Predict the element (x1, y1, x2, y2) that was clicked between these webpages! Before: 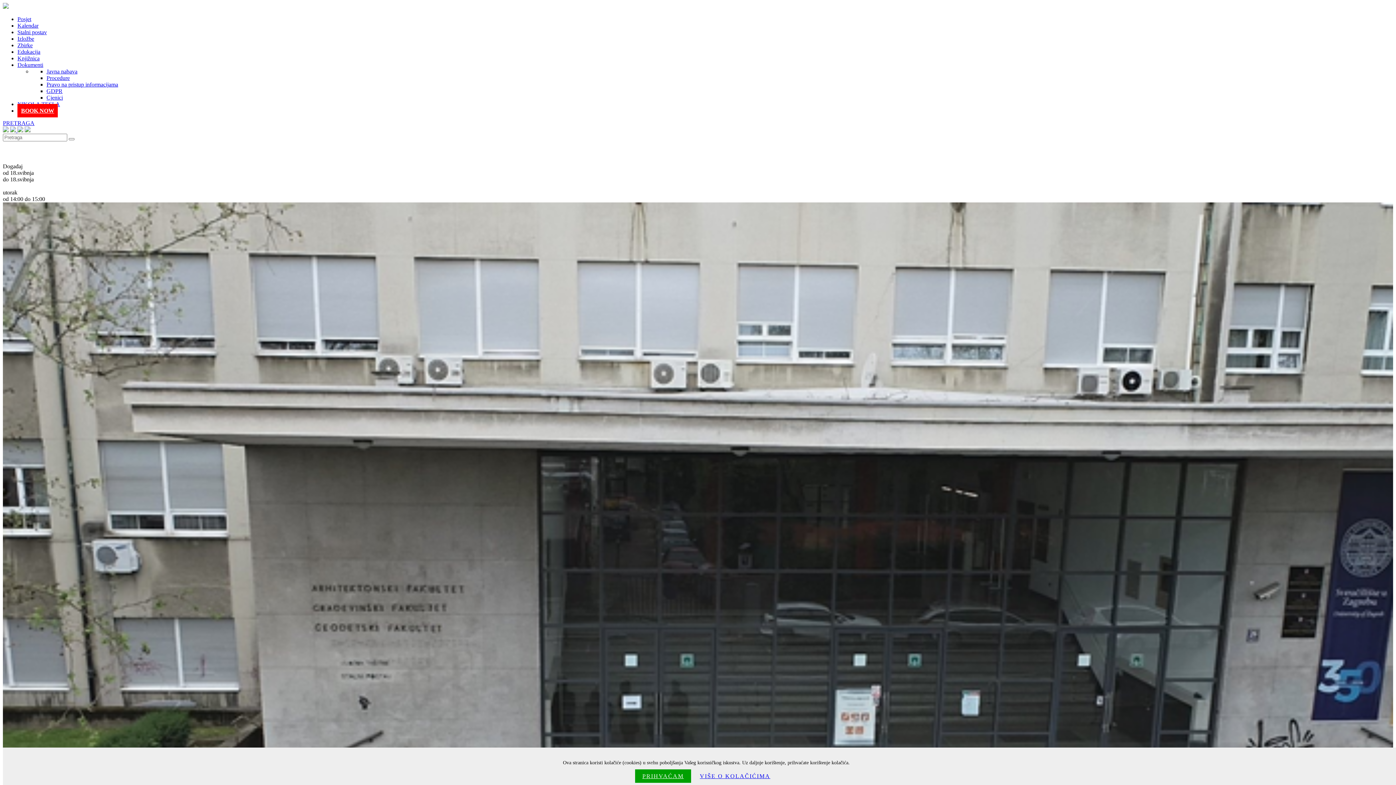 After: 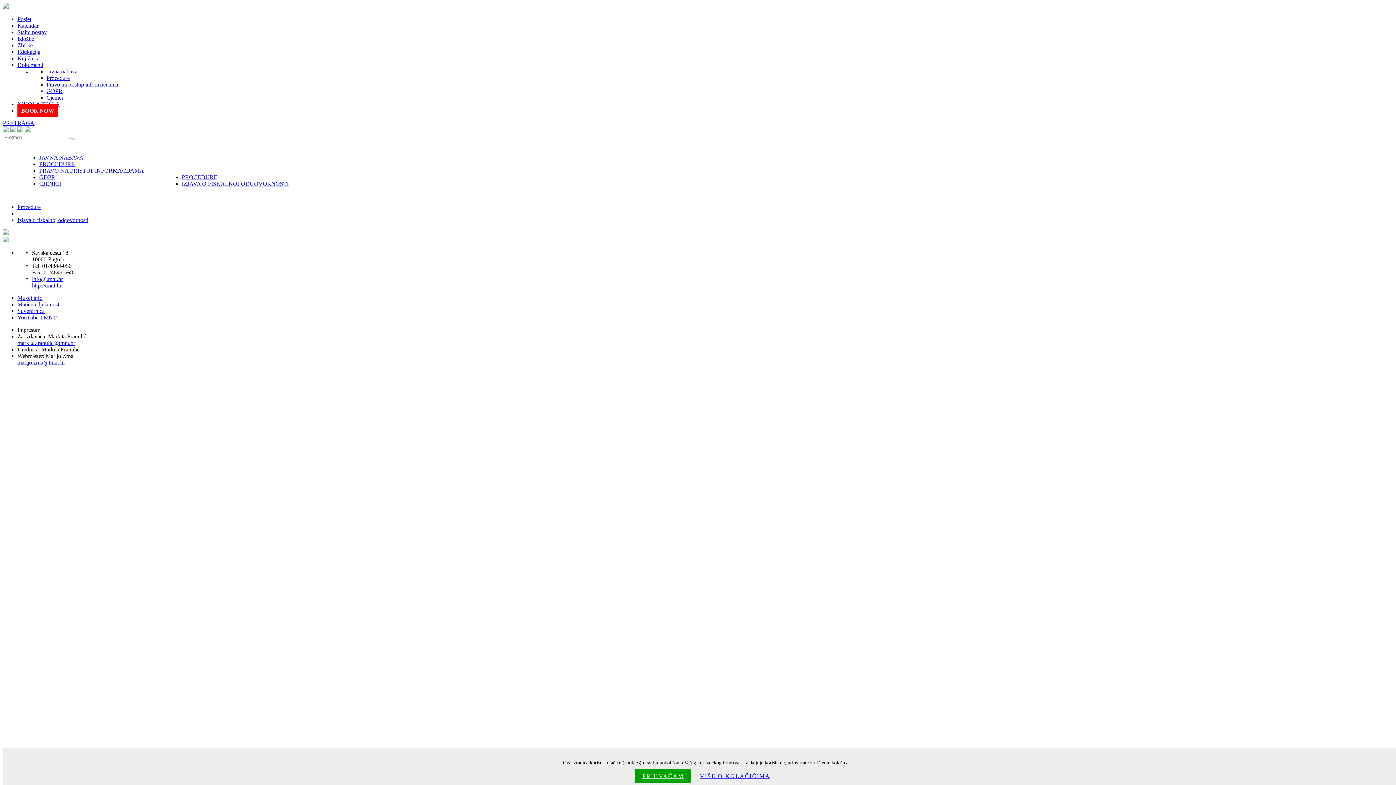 Action: bbox: (46, 74, 69, 81) label: Procedure